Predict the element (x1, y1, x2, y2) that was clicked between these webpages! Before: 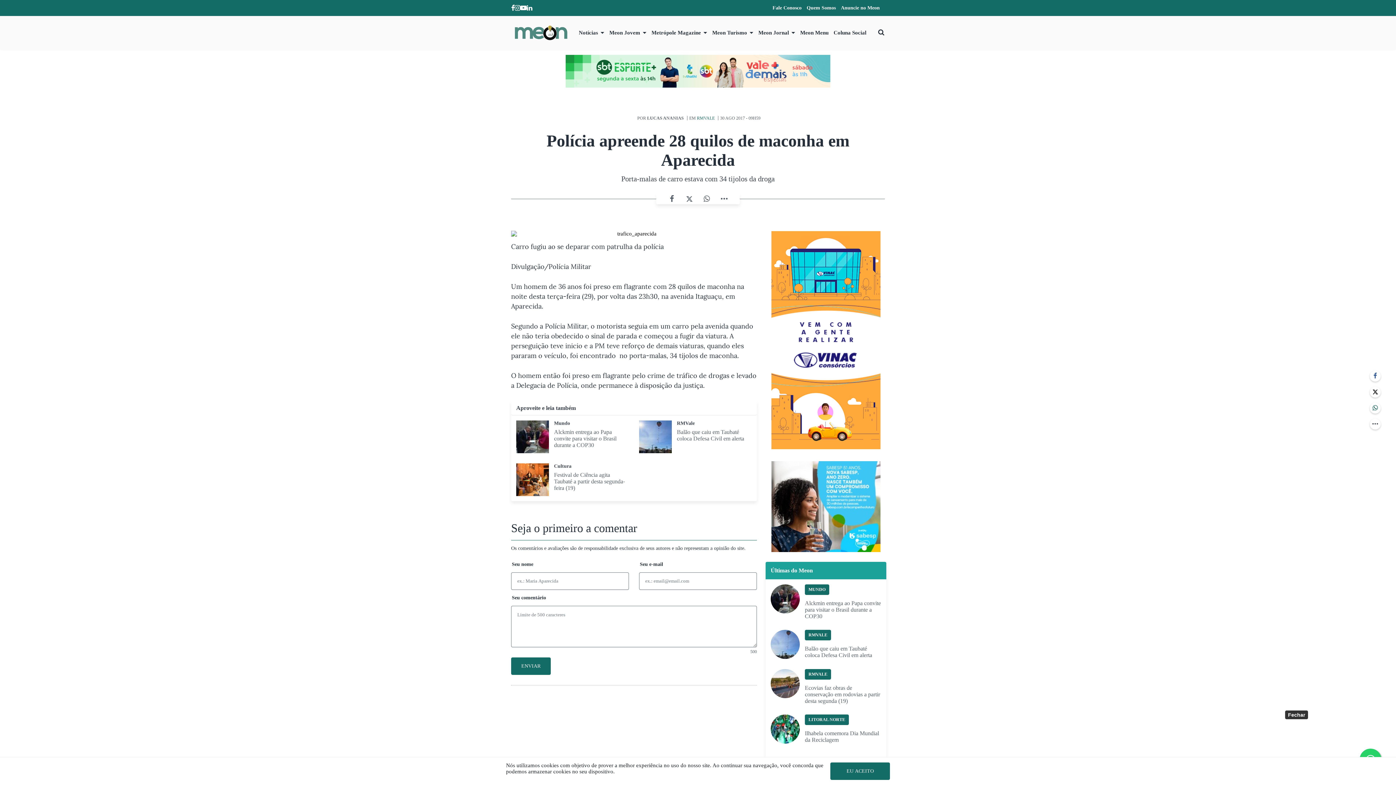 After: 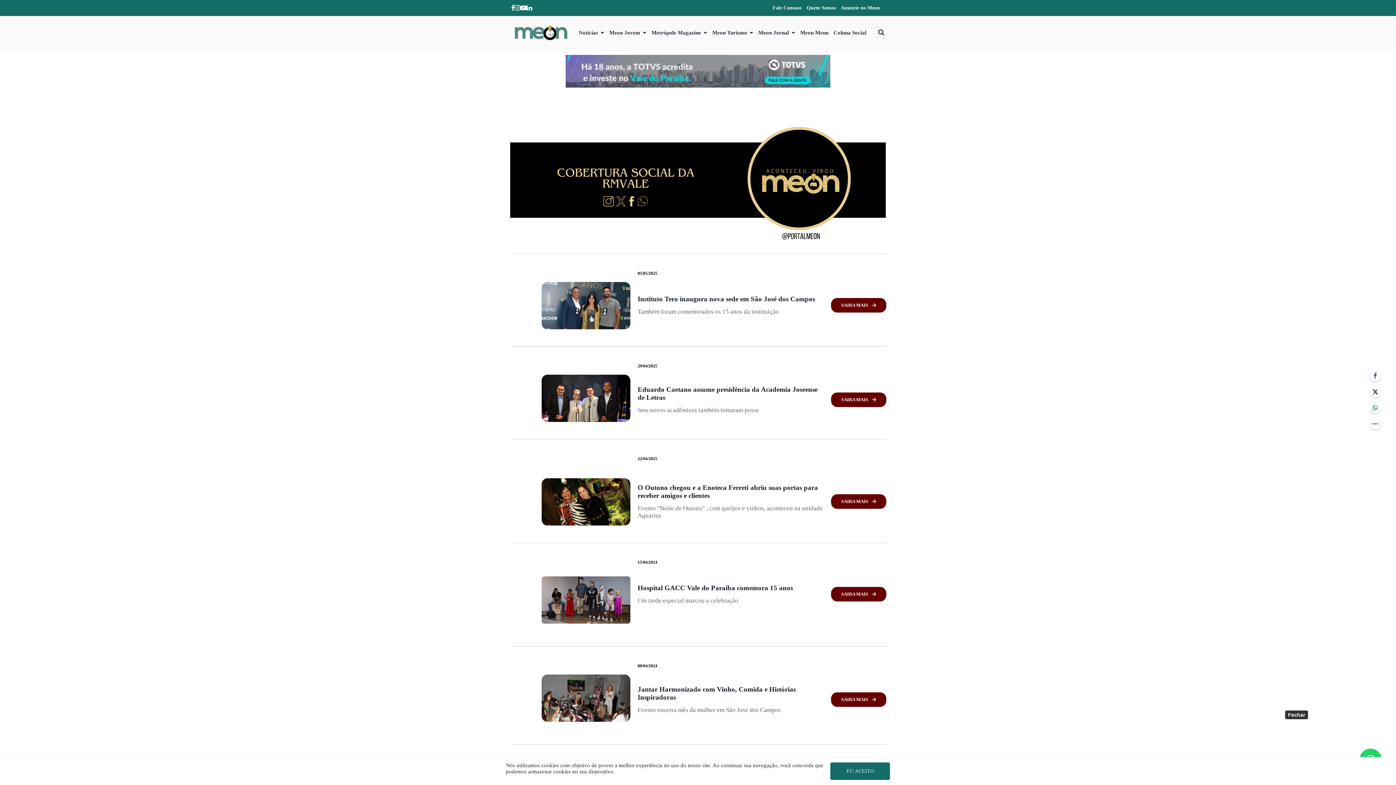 Action: label: Coluna Social bbox: (831, 27, 869, 38)